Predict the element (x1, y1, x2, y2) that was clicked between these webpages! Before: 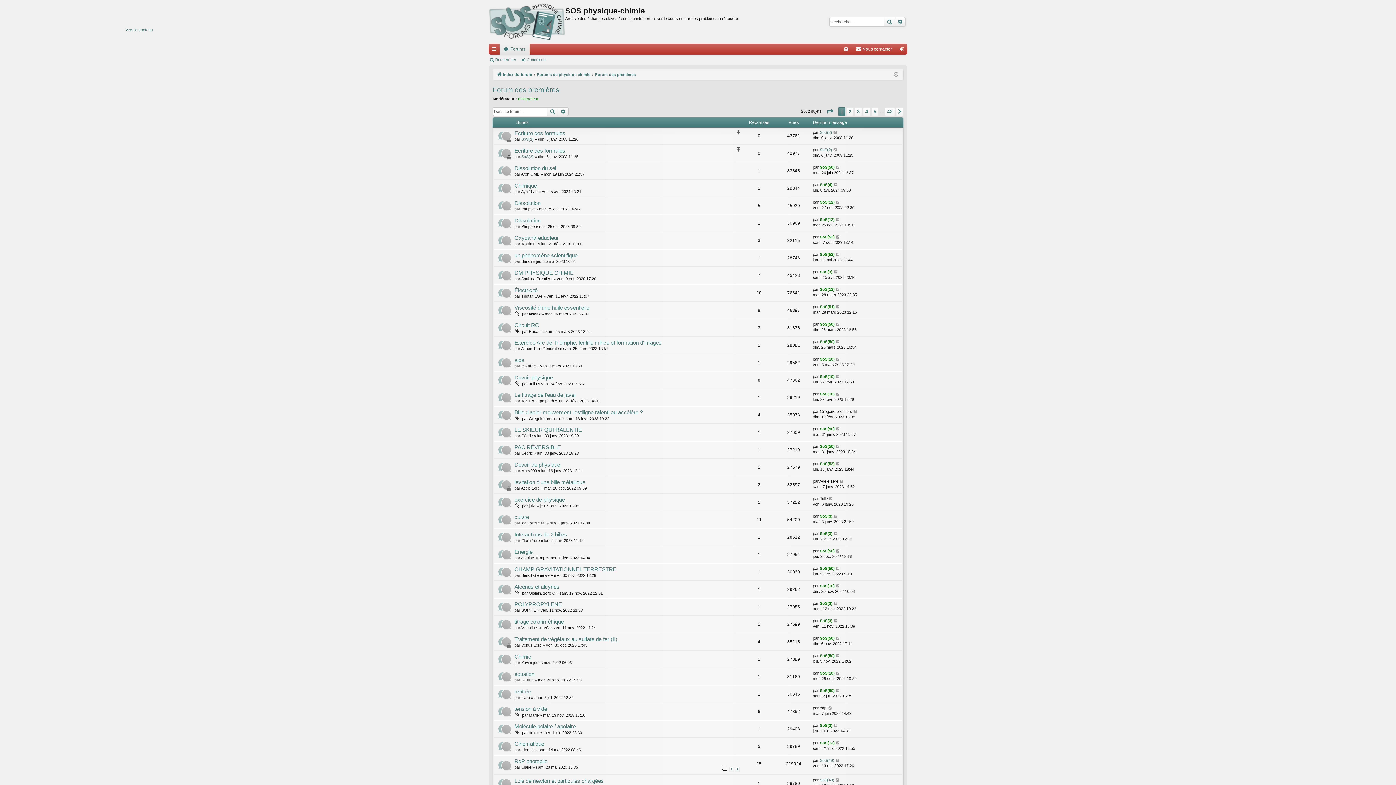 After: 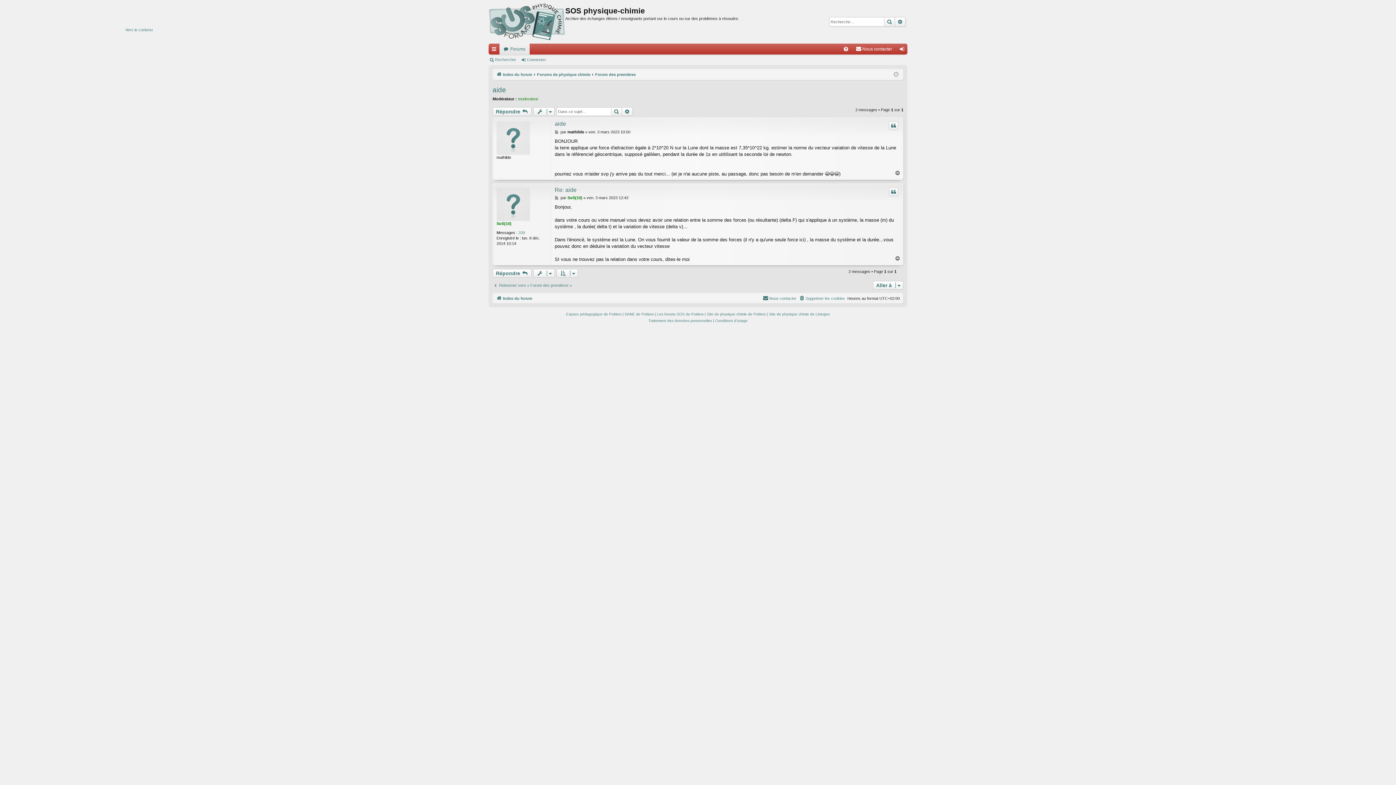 Action: bbox: (514, 357, 524, 364) label: aide